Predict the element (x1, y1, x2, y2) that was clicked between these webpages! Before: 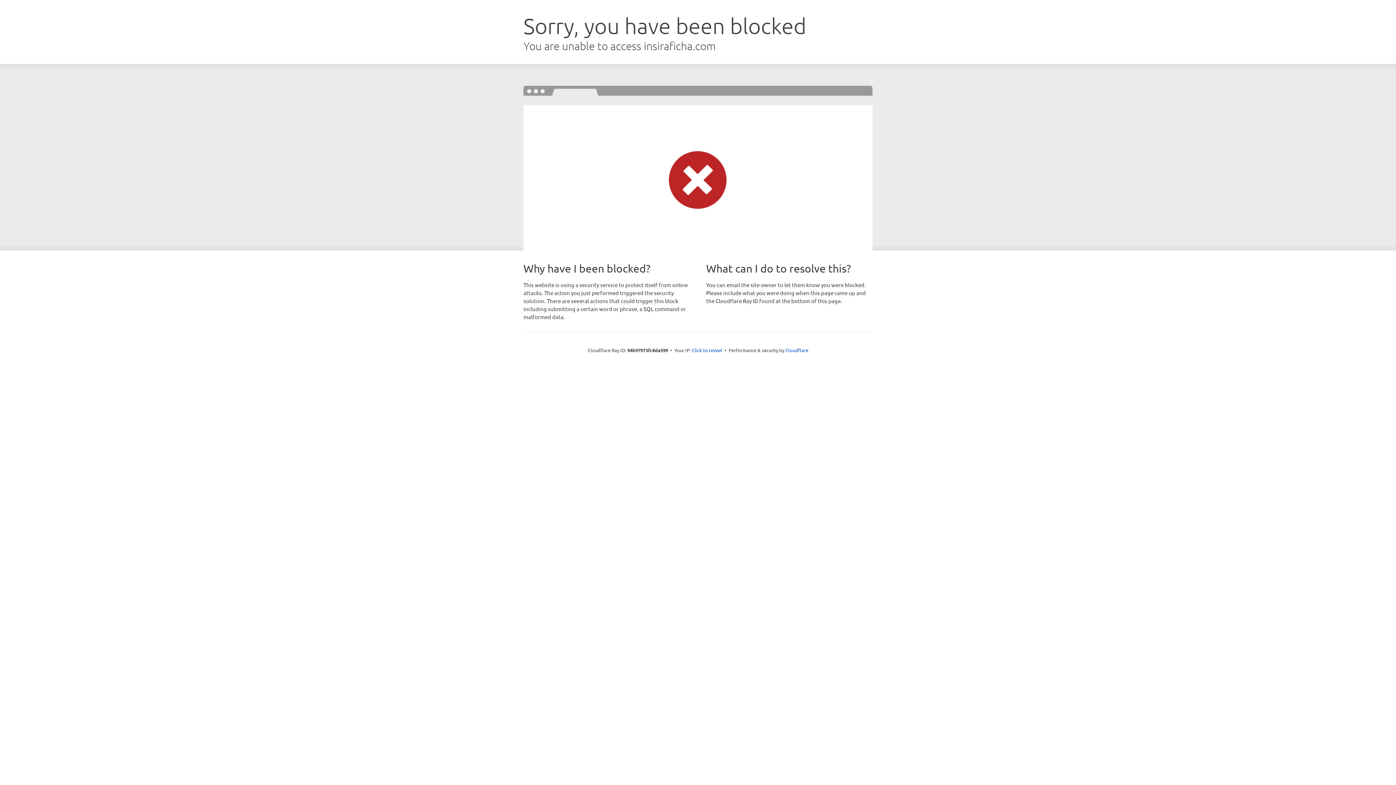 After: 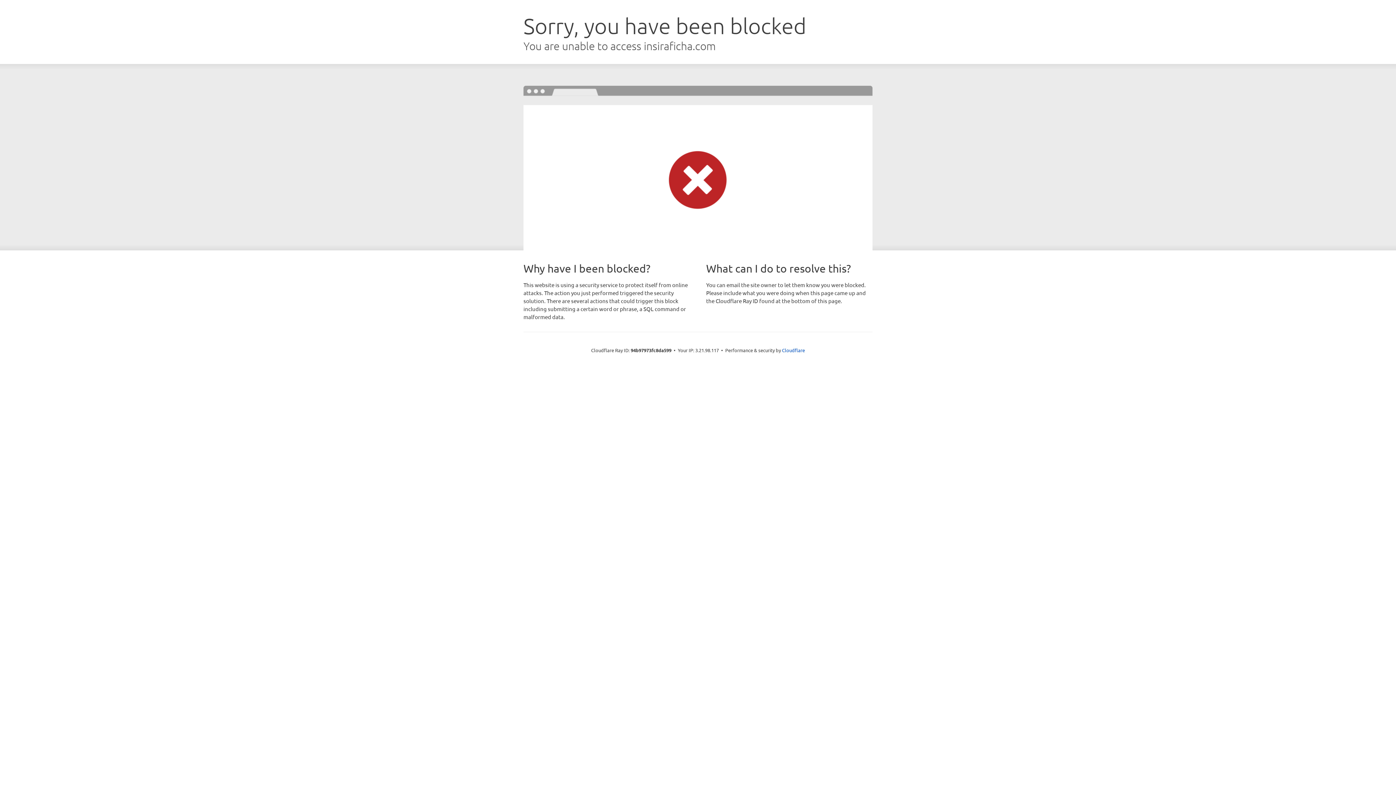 Action: bbox: (692, 346, 722, 353) label: Click to reveal